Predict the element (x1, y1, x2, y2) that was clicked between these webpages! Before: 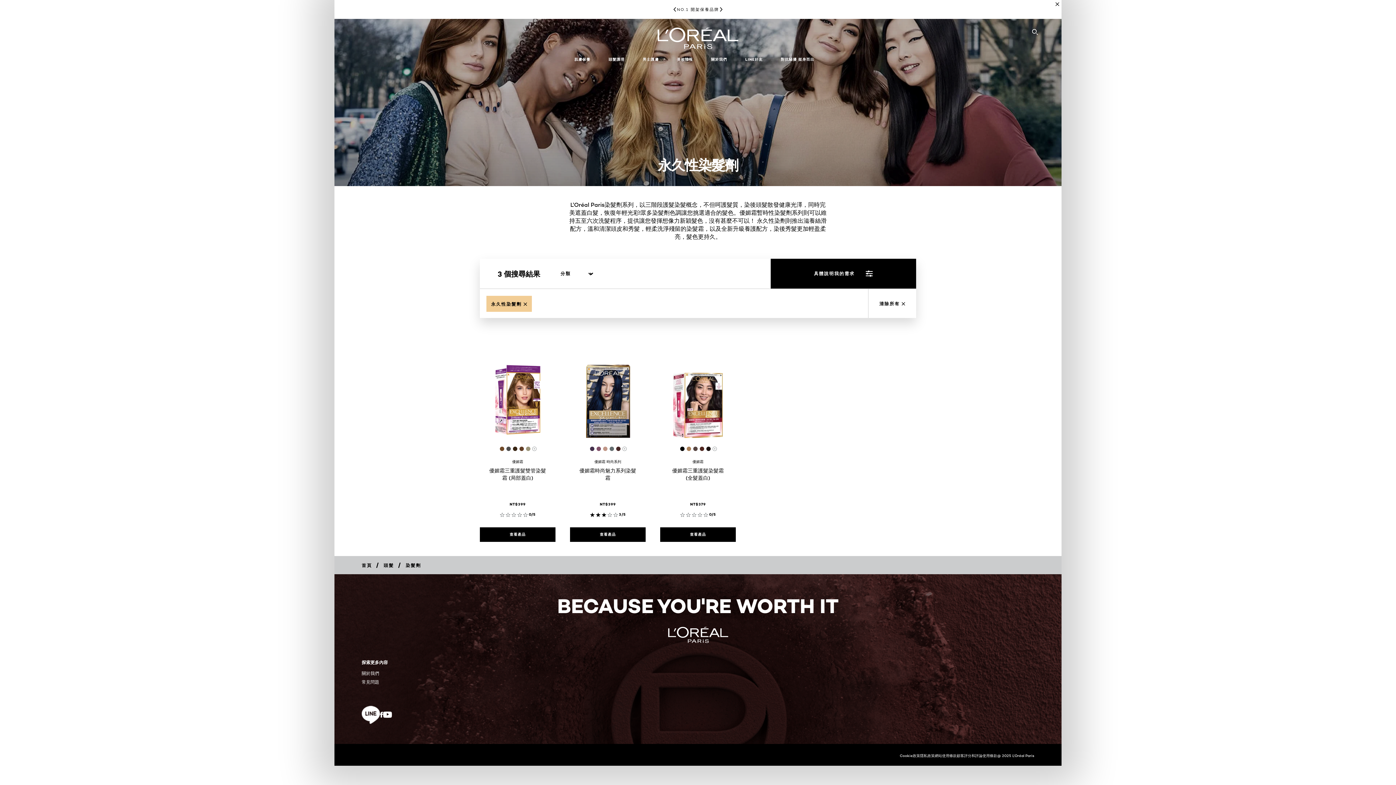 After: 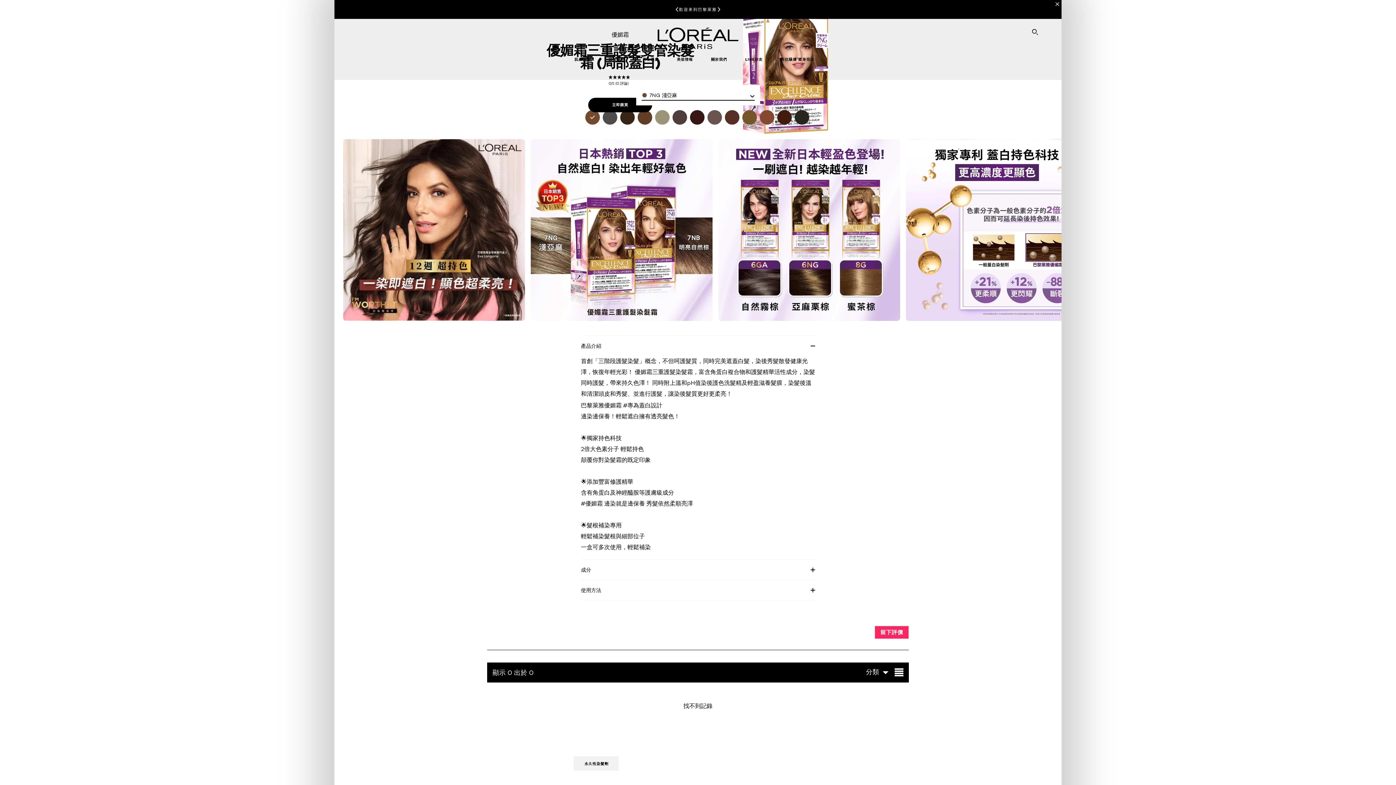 Action: label: 查看產品 優媚霜三重護髮雙管染髮霜 (局部蓋白) bbox: (480, 527, 555, 542)